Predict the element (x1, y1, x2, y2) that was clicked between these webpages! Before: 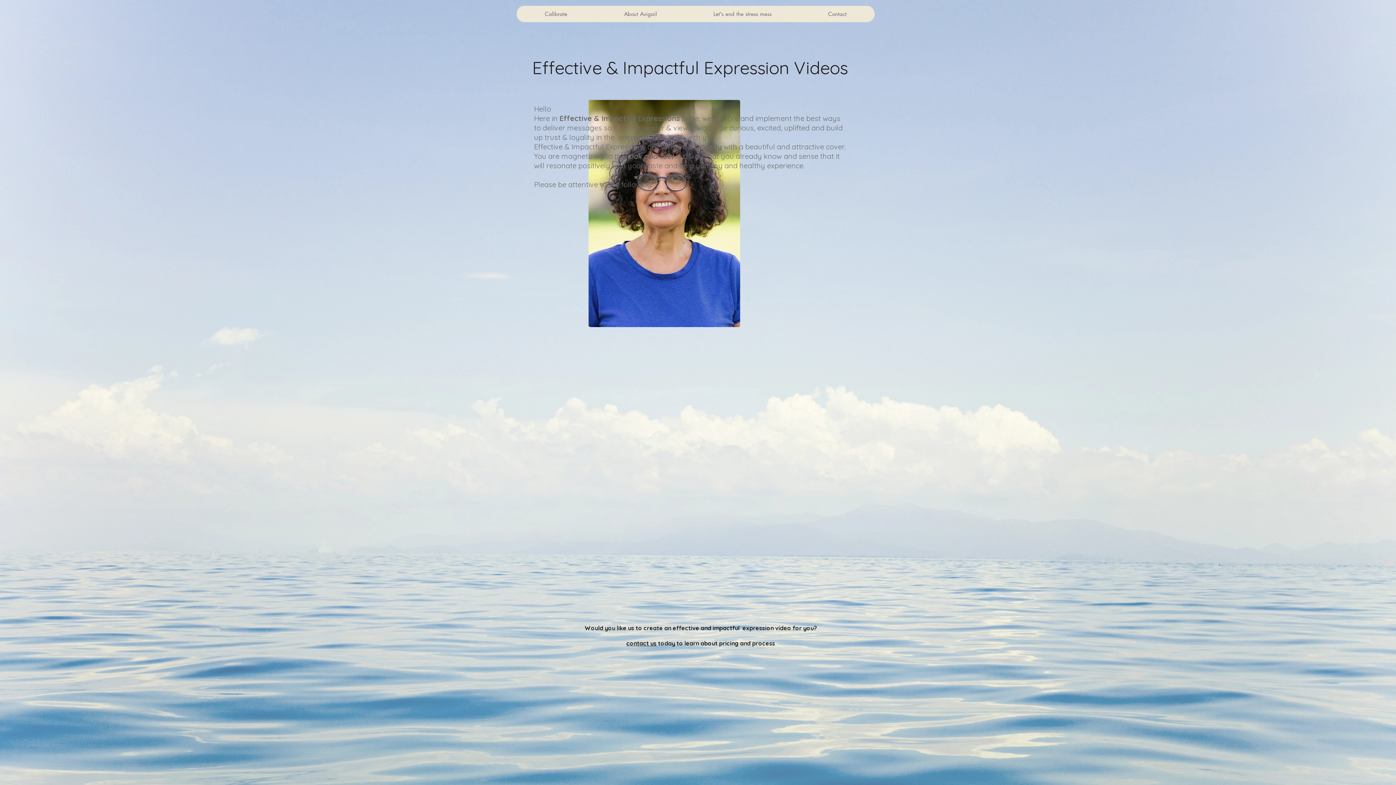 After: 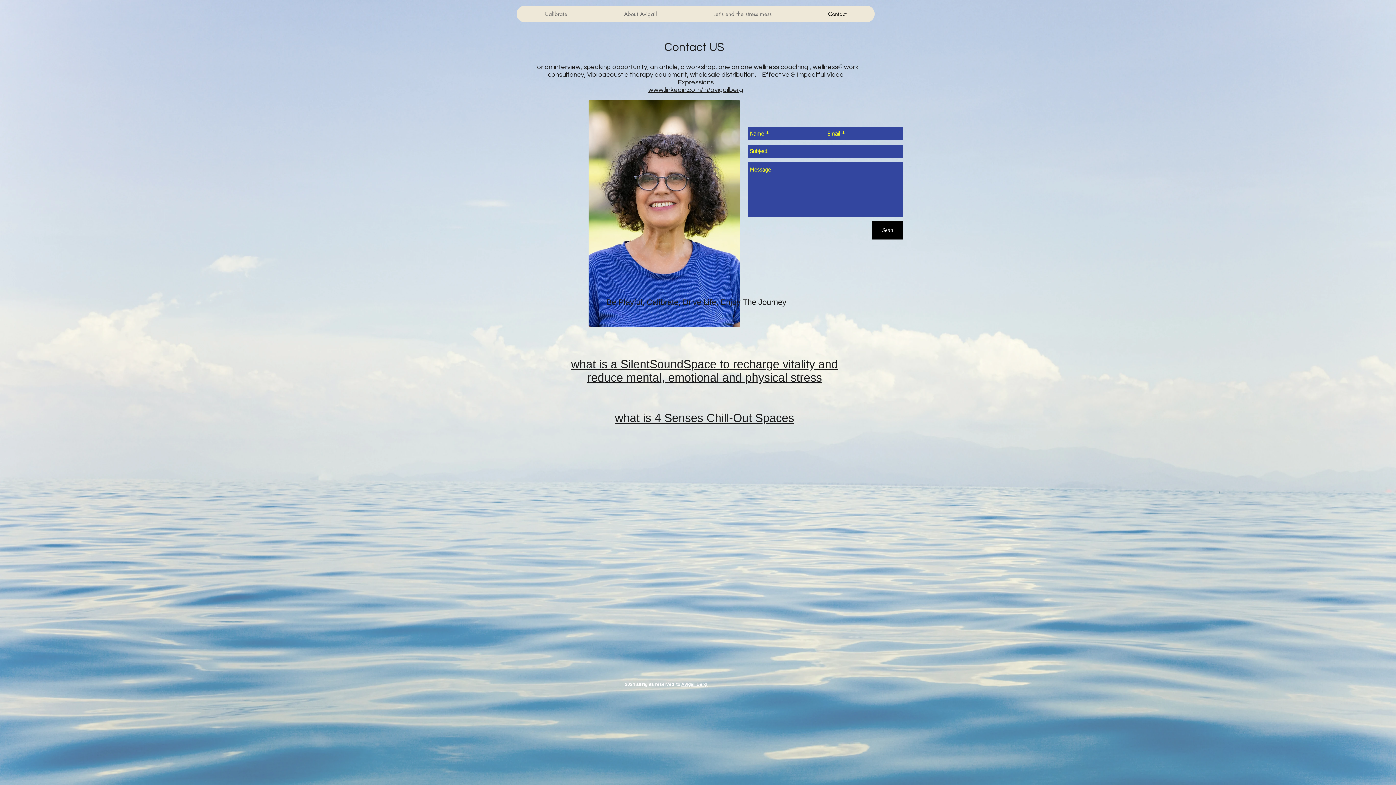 Action: label: Contact bbox: (800, 5, 874, 22)